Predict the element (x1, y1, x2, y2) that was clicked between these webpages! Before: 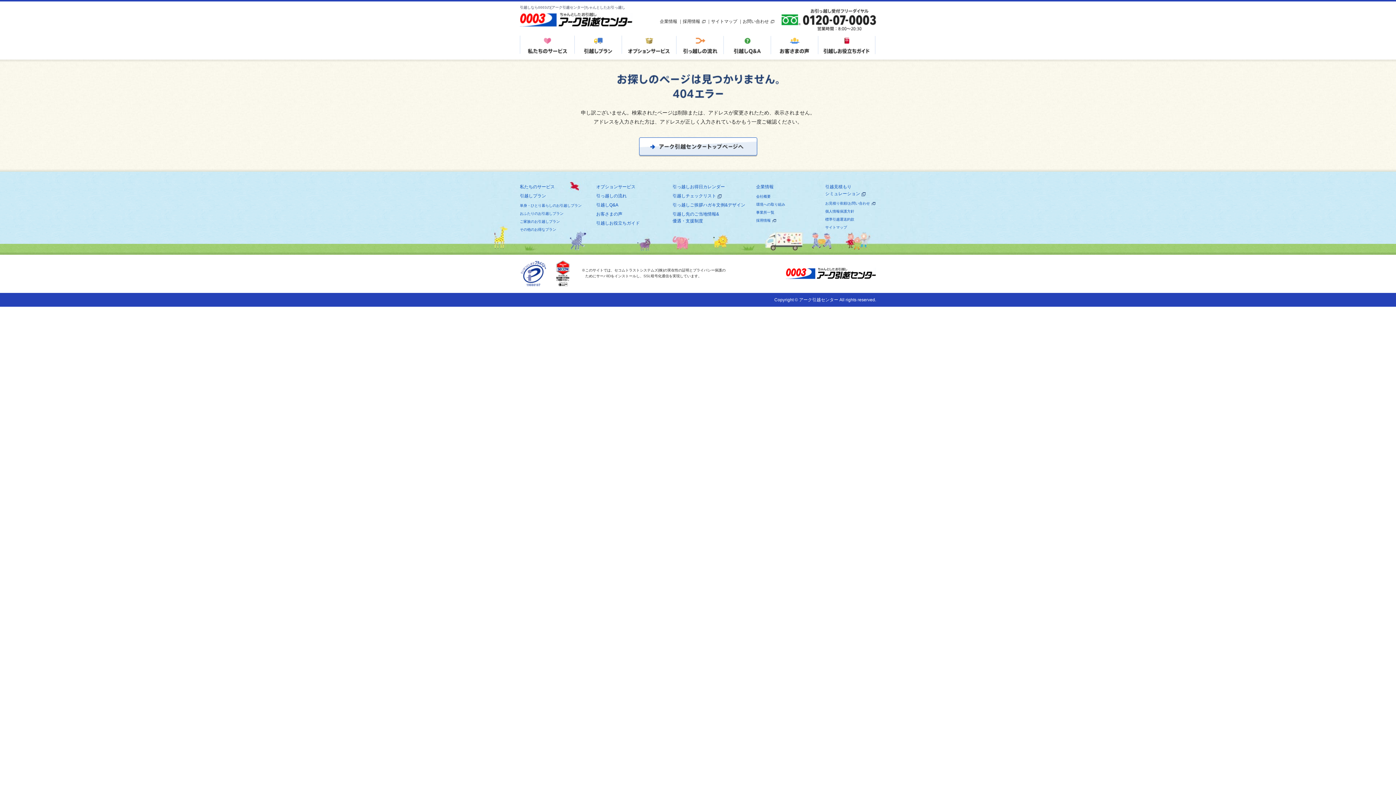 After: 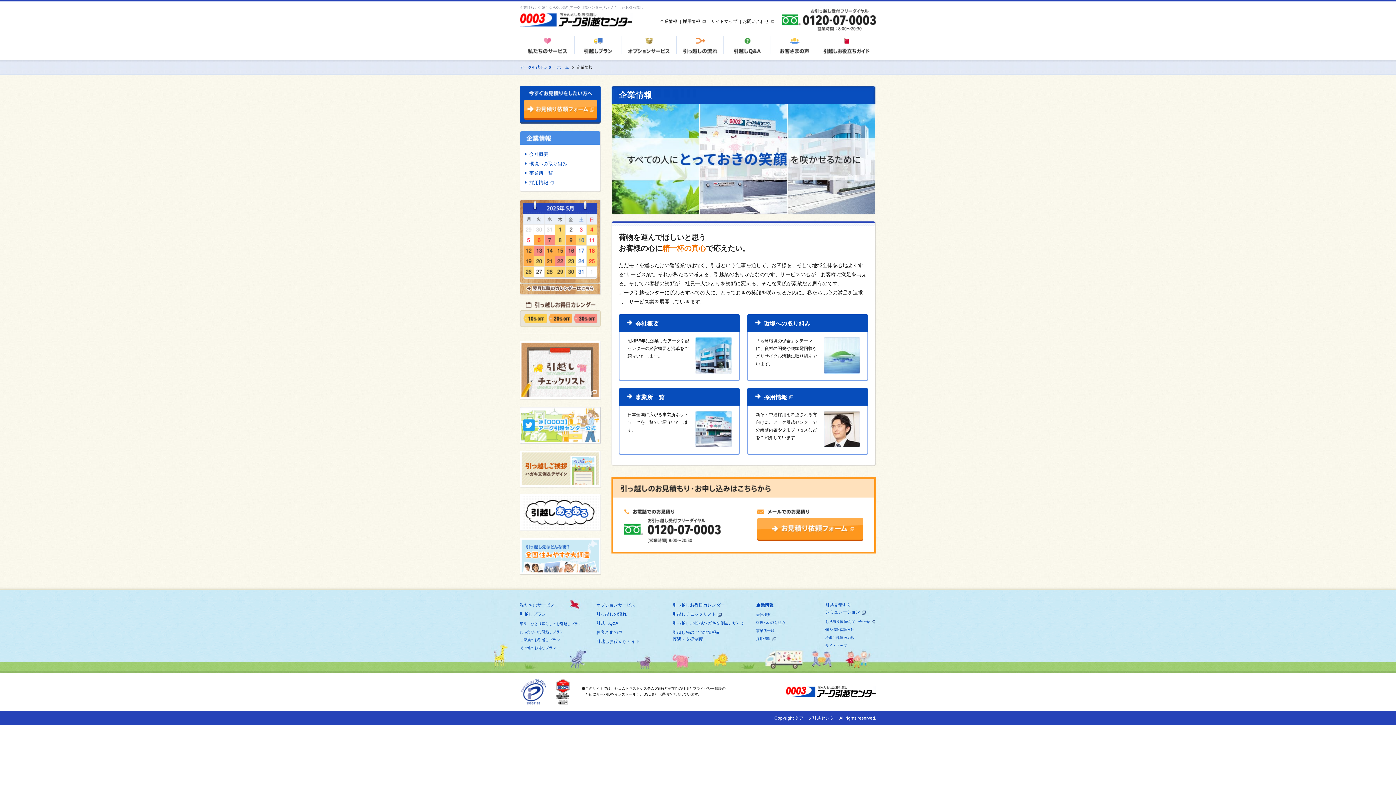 Action: label: 企業情報 bbox: (660, 18, 677, 24)